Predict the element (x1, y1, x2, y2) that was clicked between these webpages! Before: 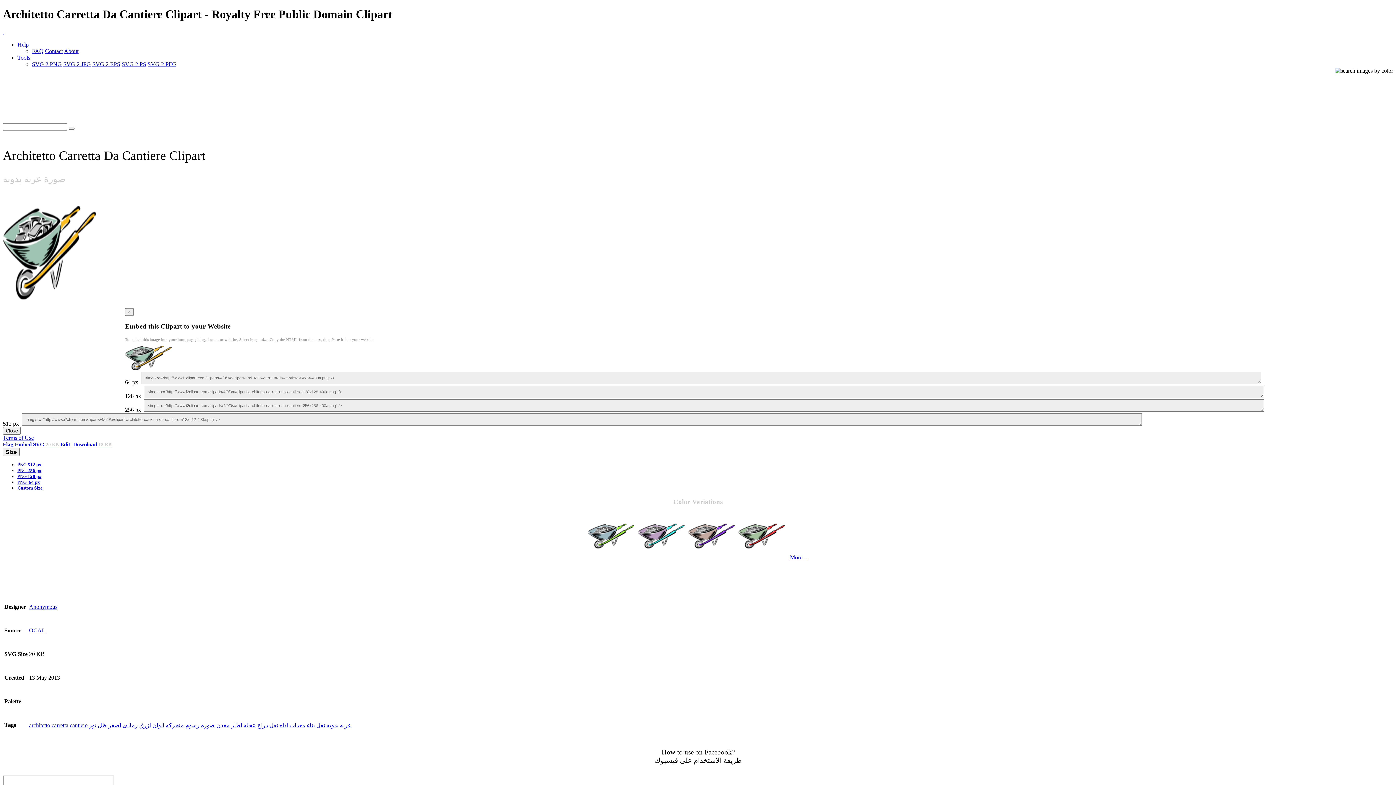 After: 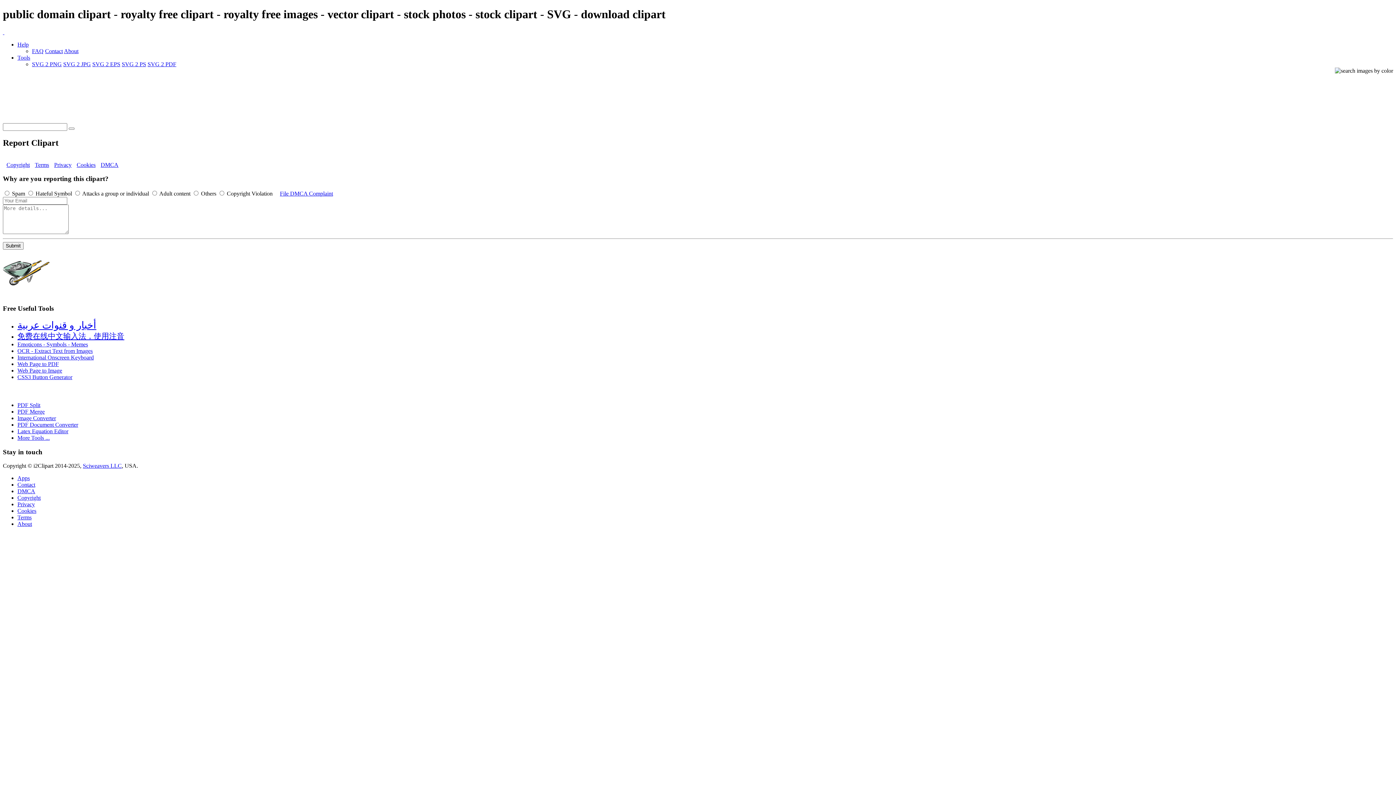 Action: label: Flag  bbox: (2, 441, 14, 447)